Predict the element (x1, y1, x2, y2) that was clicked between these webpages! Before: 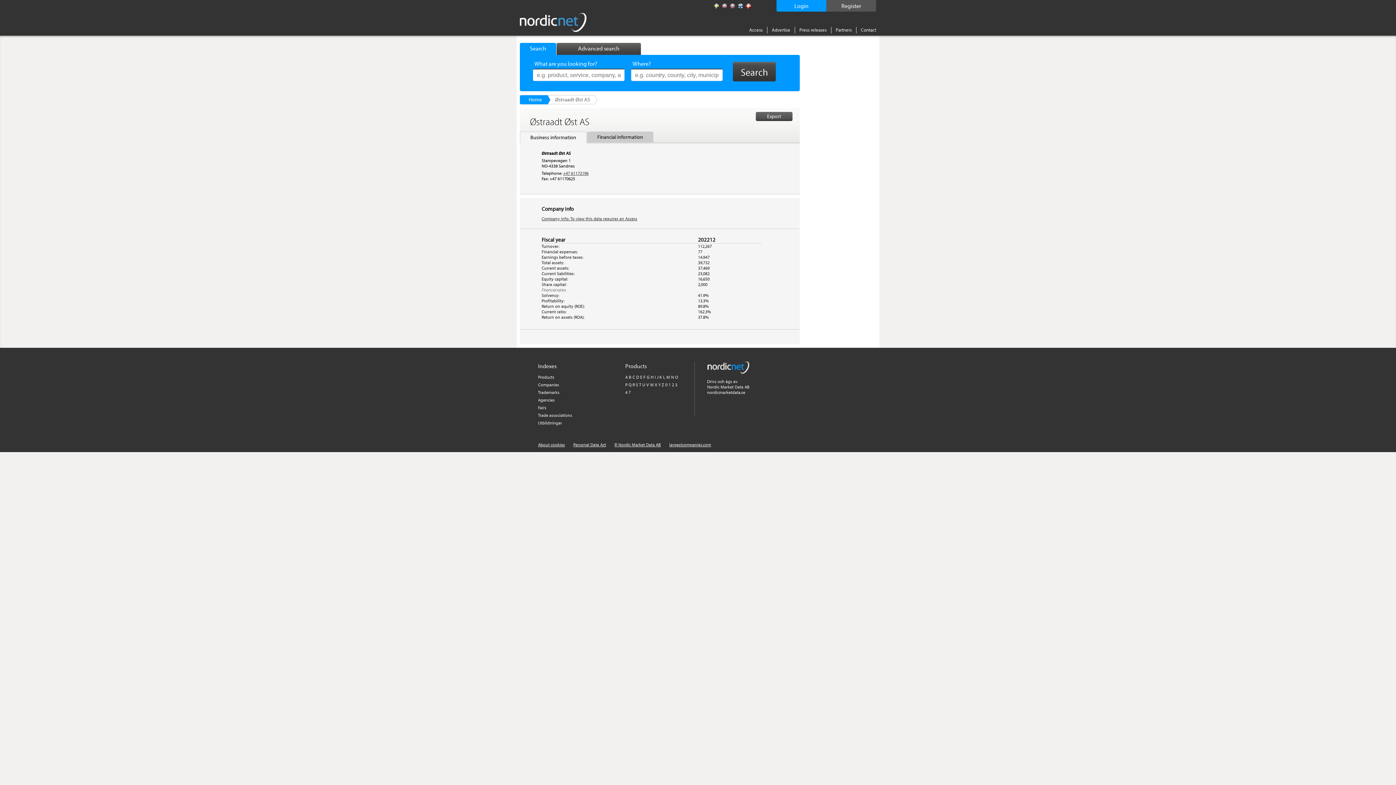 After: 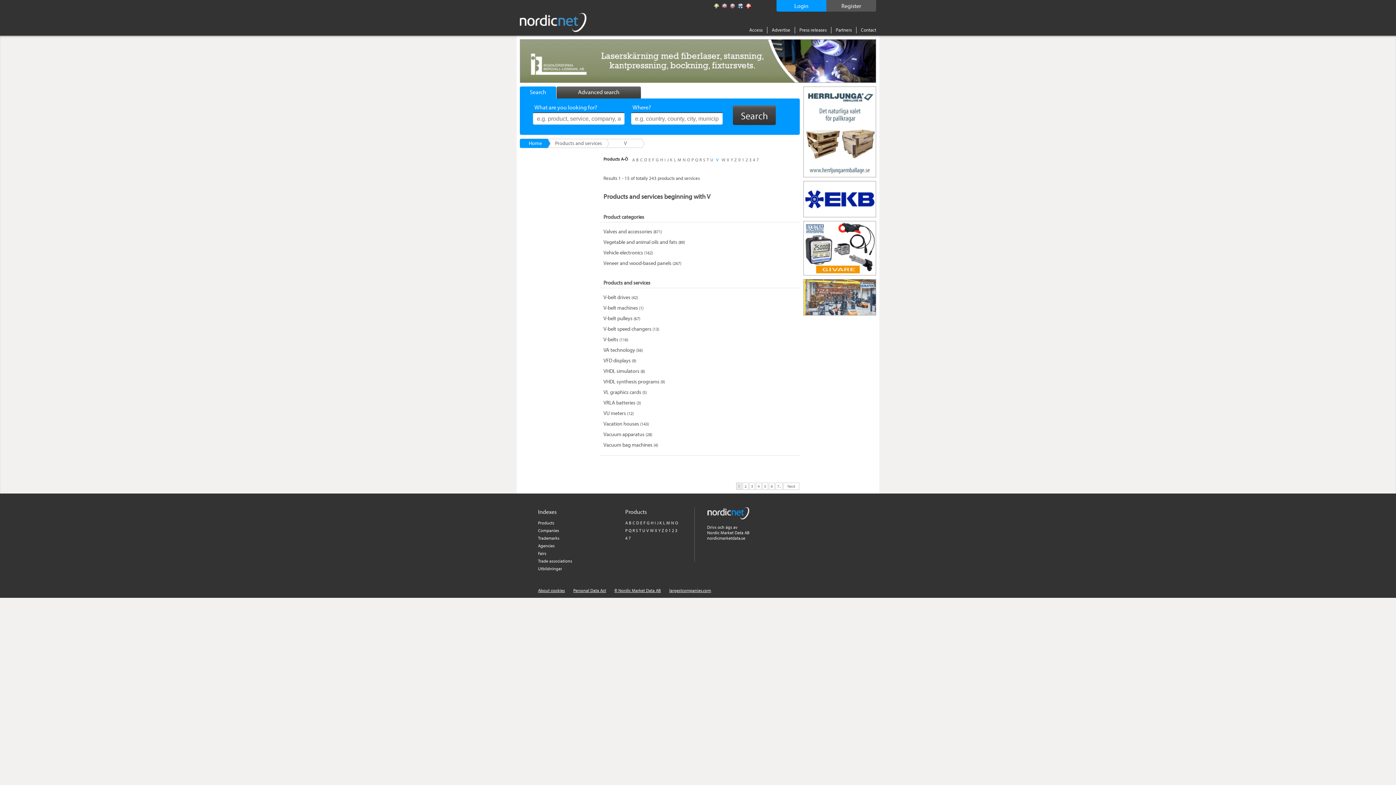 Action: label: V bbox: (646, 382, 649, 387)